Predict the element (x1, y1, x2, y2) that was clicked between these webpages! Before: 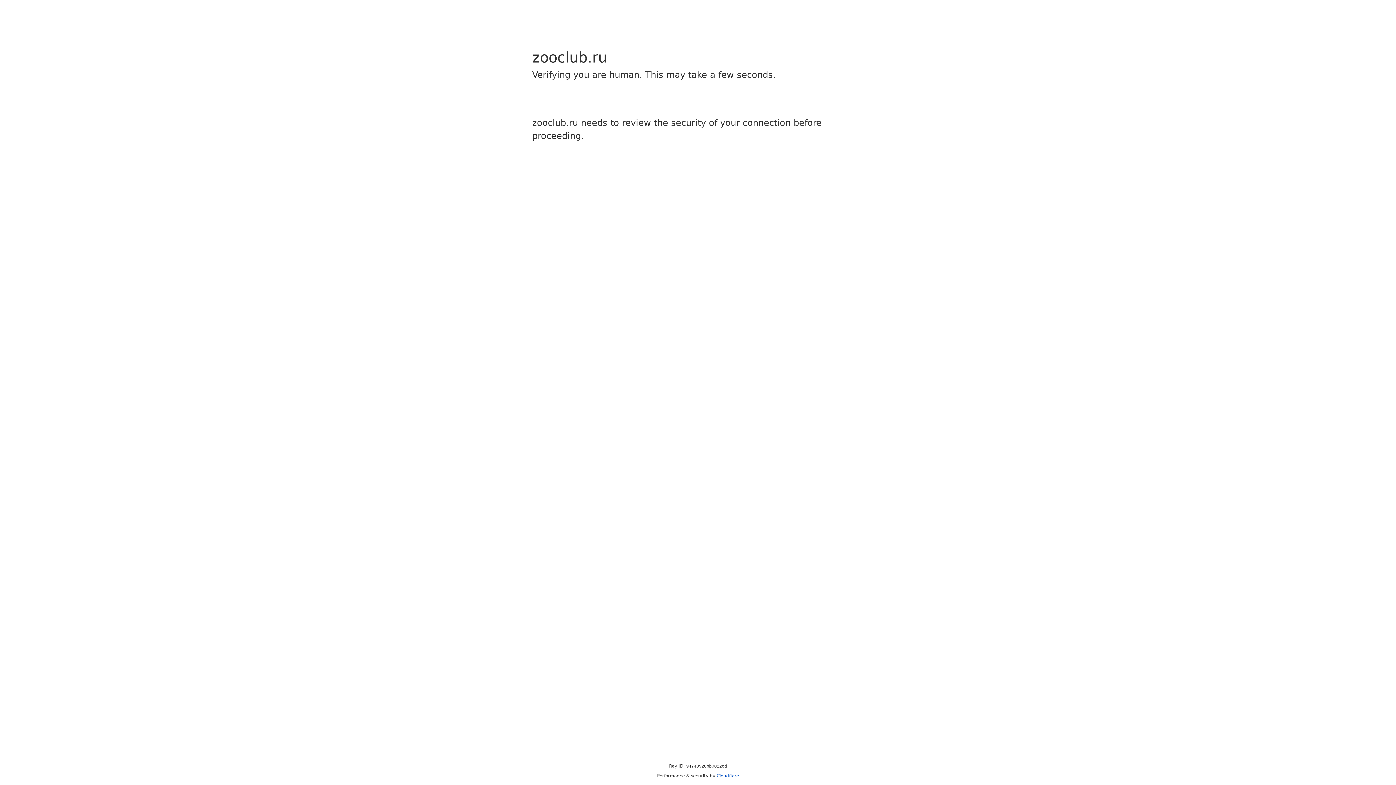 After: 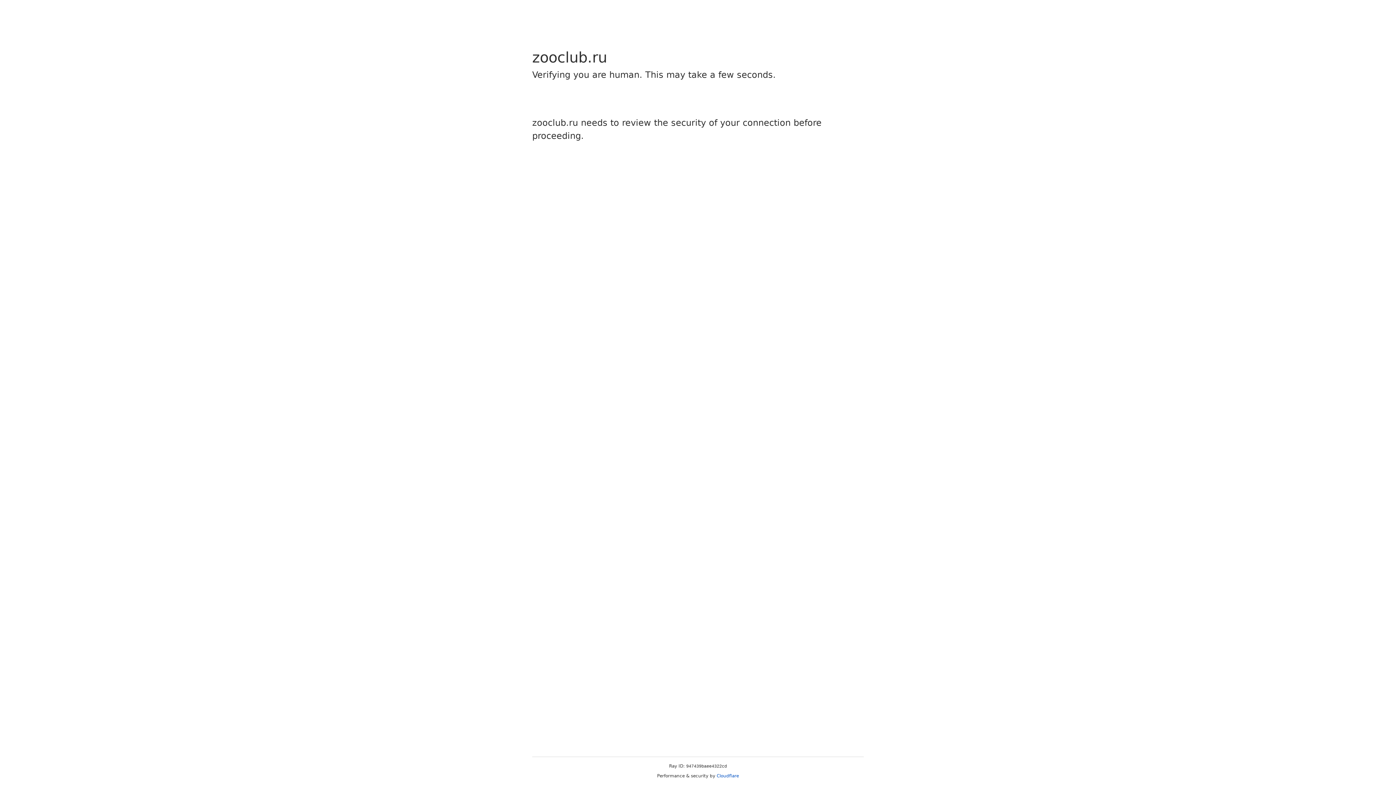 Action: bbox: (716, 773, 739, 778) label: Cloudflare